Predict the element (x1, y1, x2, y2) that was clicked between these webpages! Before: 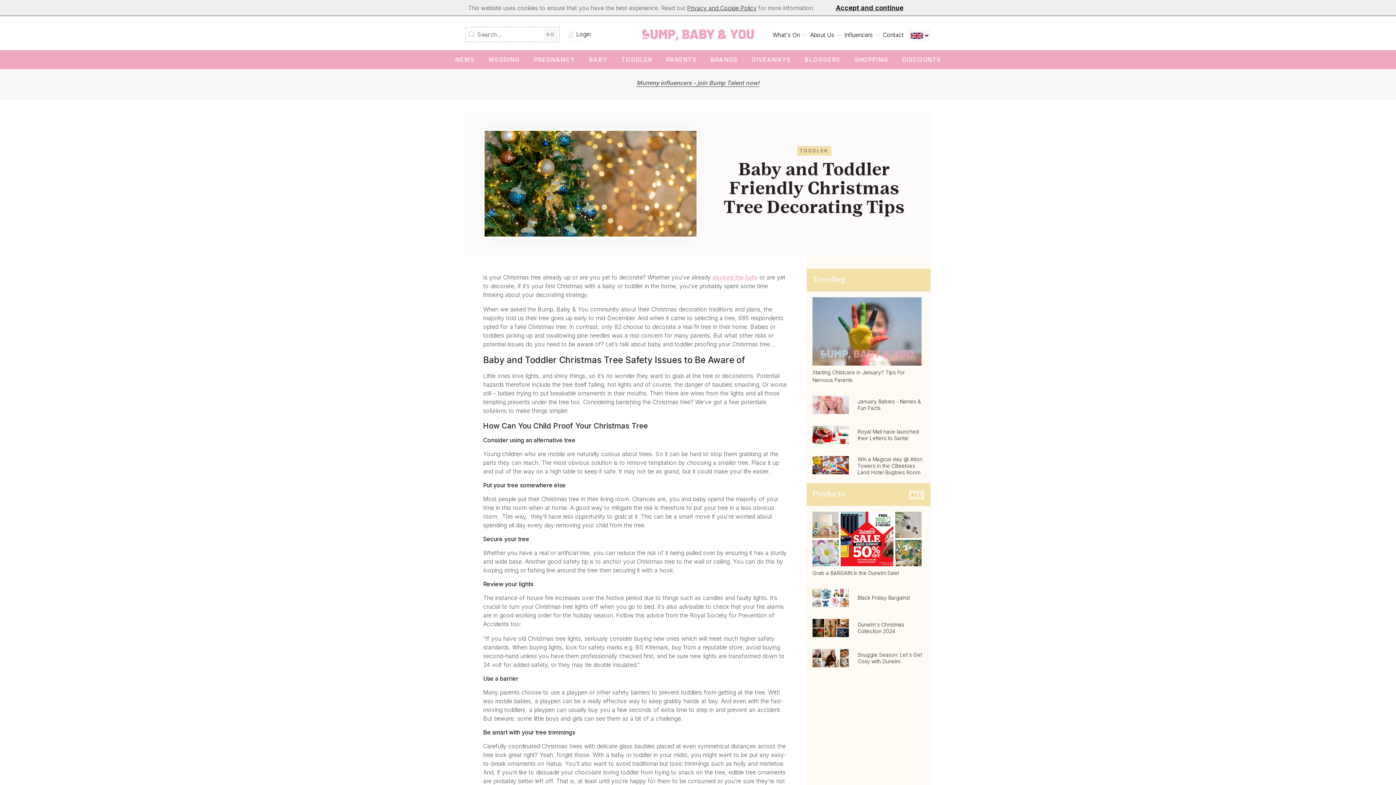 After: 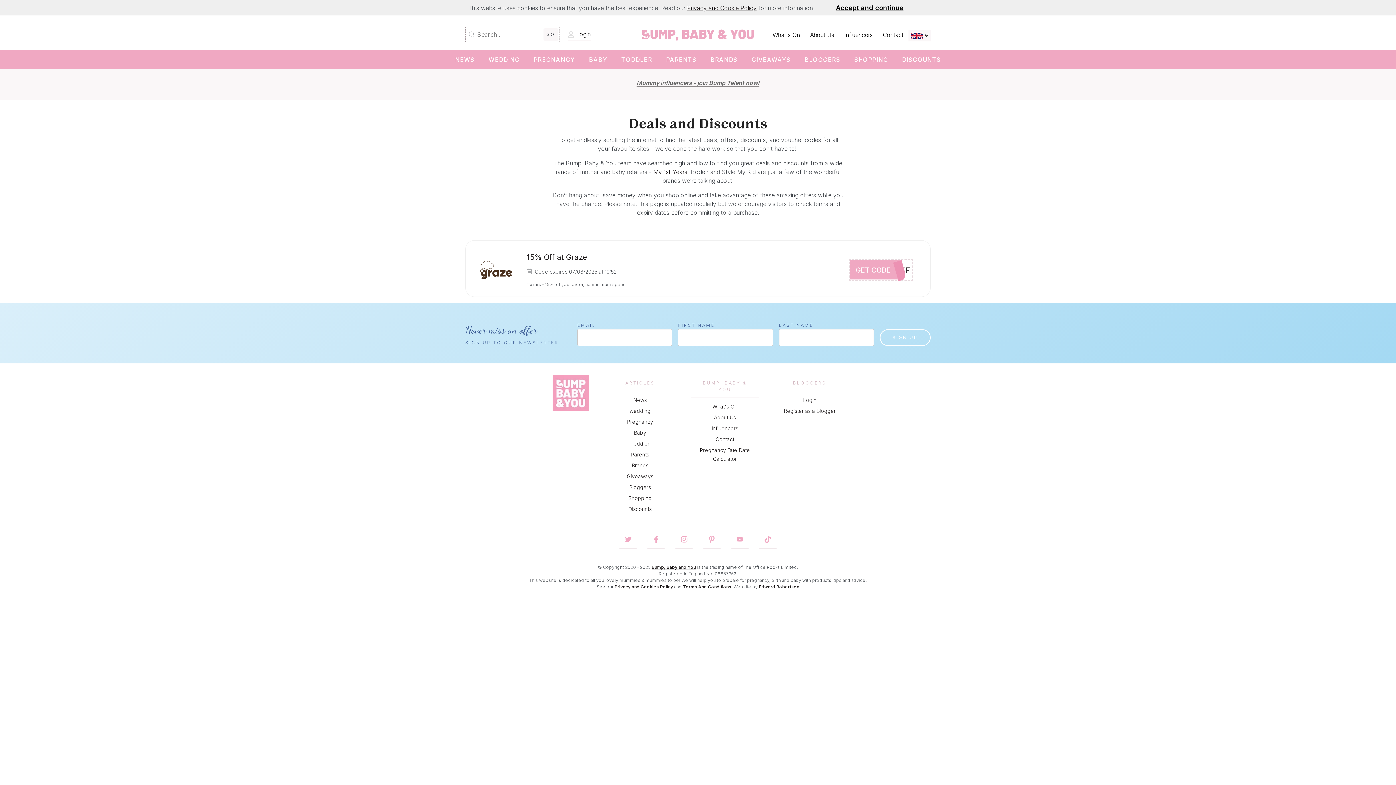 Action: label: DISCOUNTS bbox: (902, 50, 941, 68)